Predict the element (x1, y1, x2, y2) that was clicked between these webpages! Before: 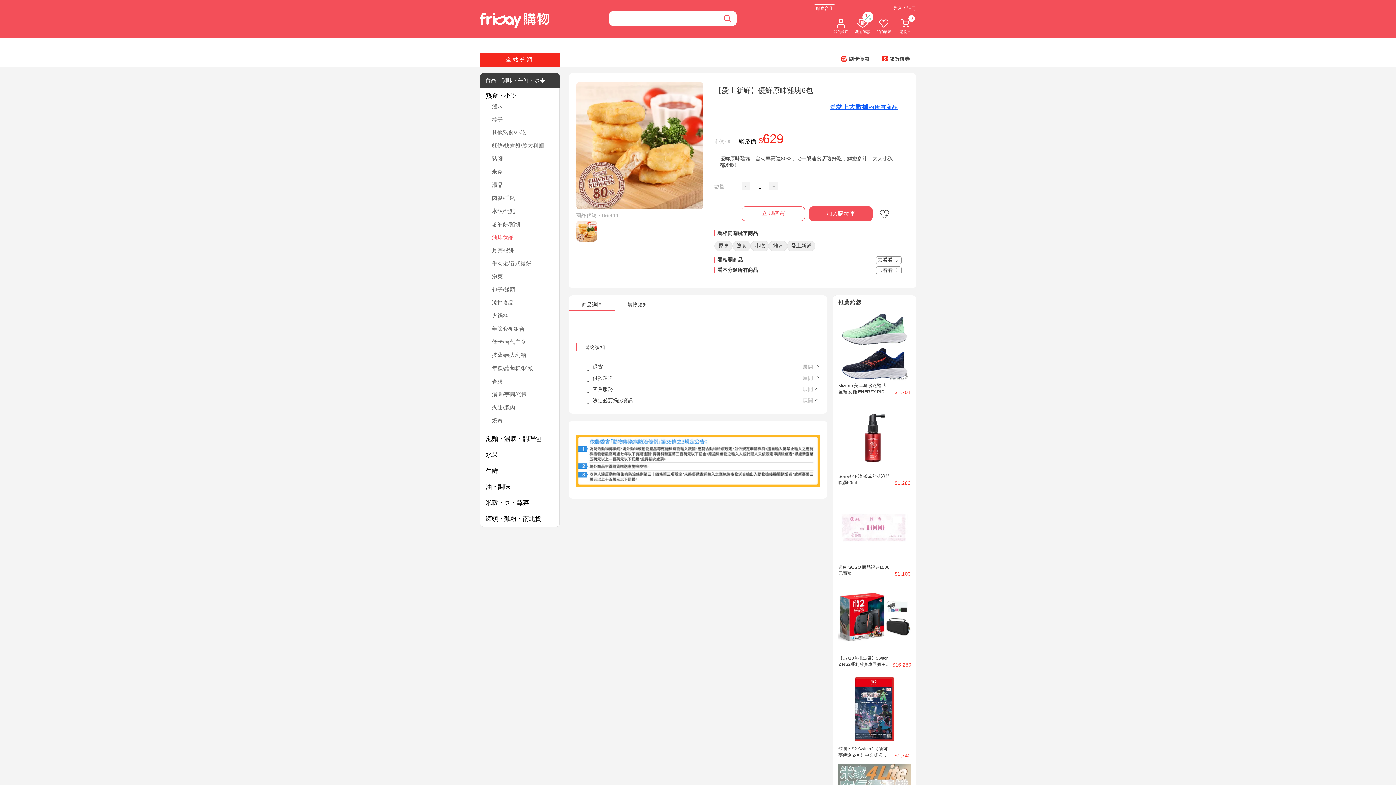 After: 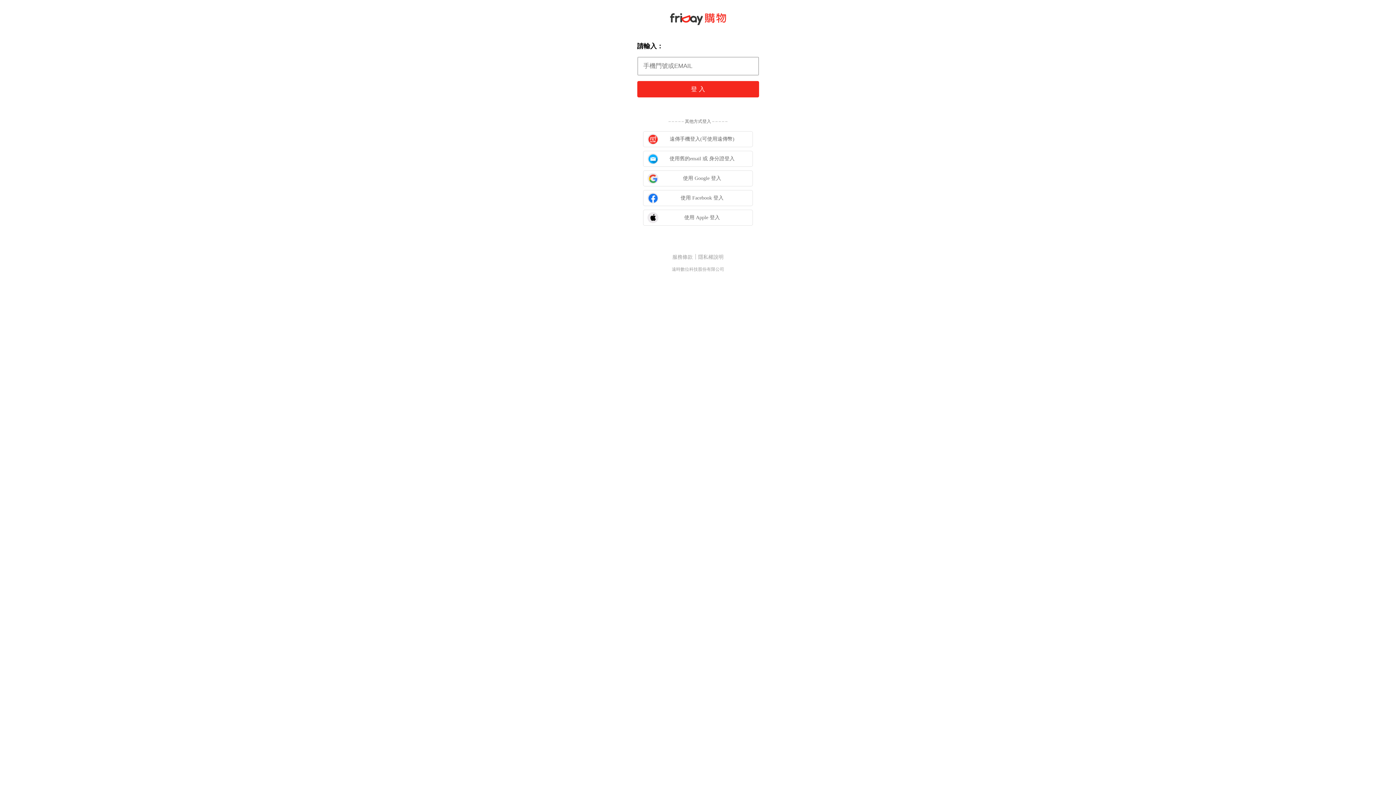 Action: label: 我的帳戶 bbox: (834, 17, 848, 34)